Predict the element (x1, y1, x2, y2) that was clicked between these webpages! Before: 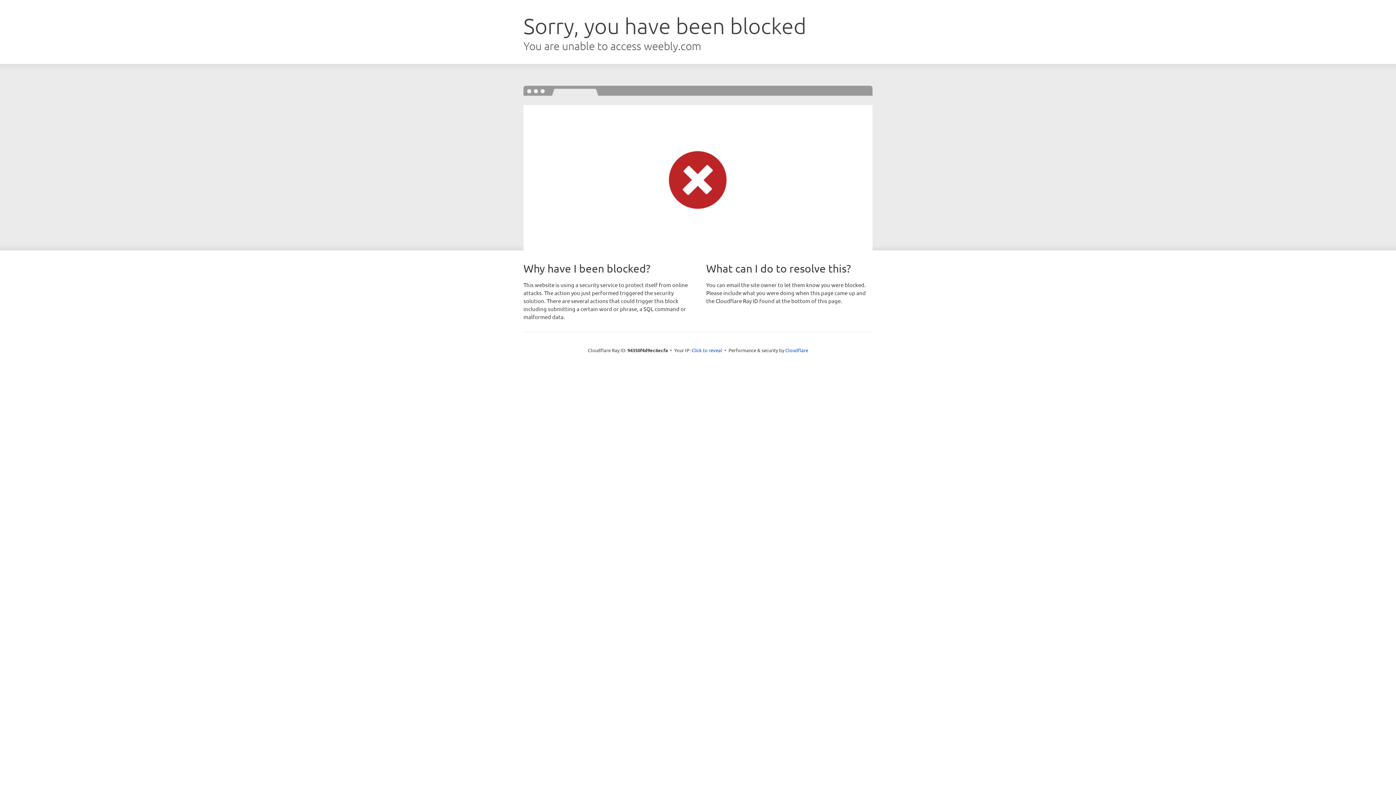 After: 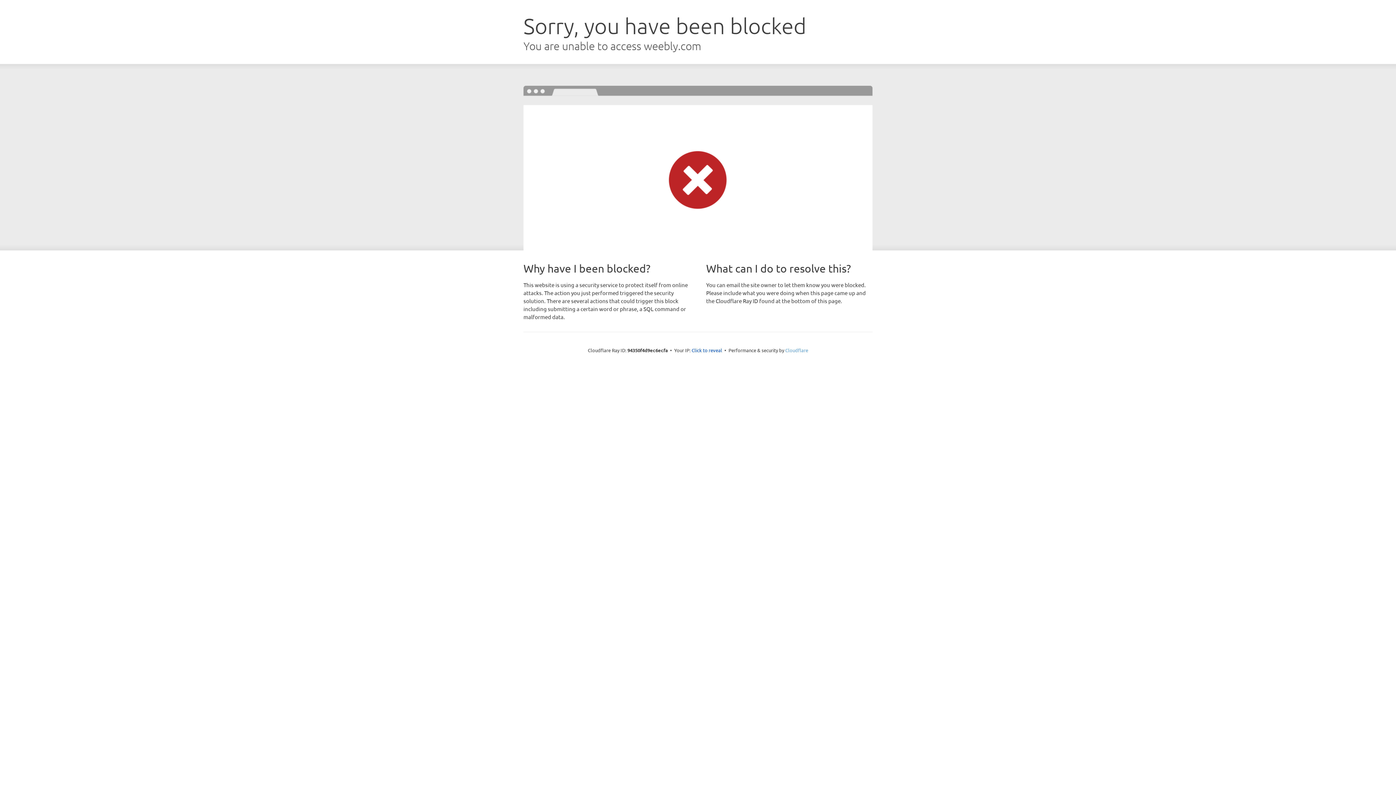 Action: bbox: (785, 347, 808, 353) label: Cloudflare